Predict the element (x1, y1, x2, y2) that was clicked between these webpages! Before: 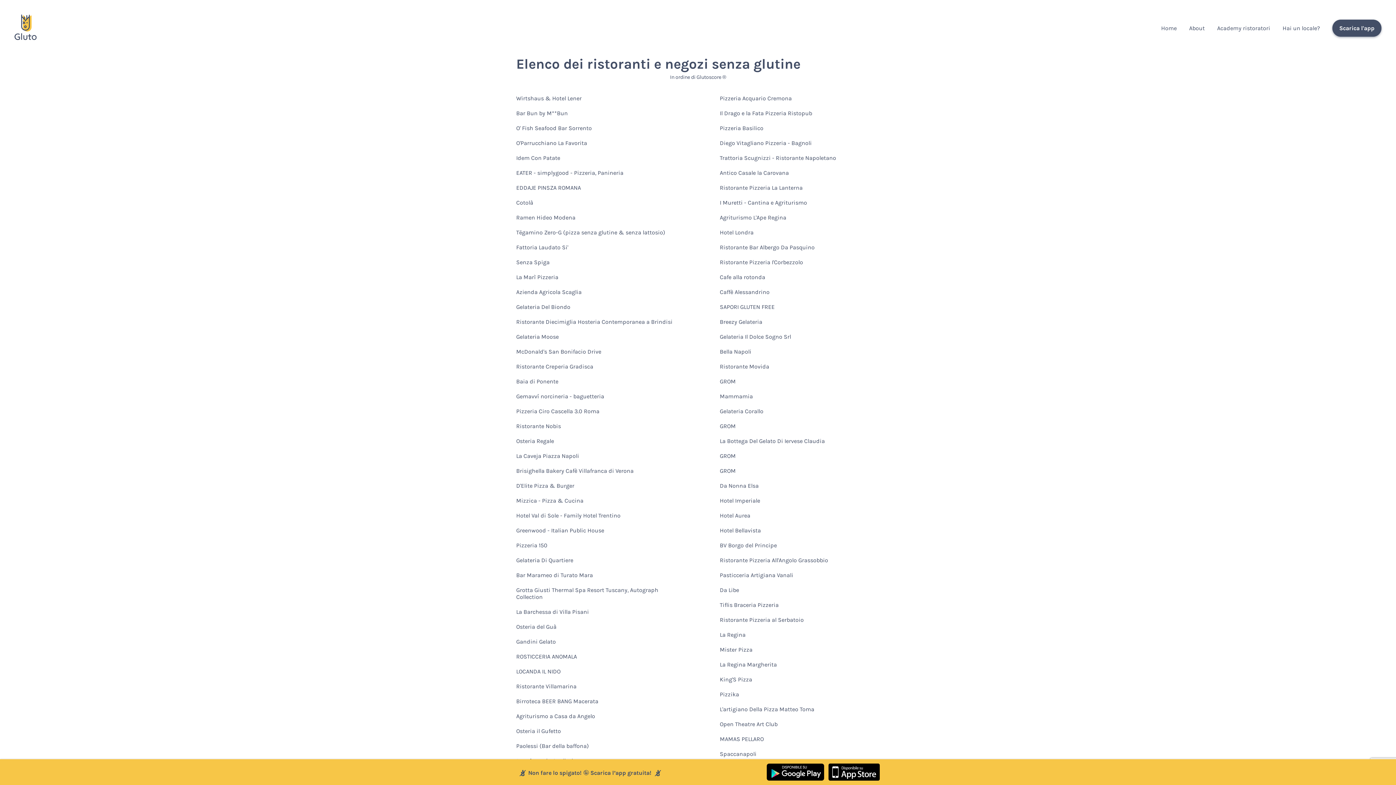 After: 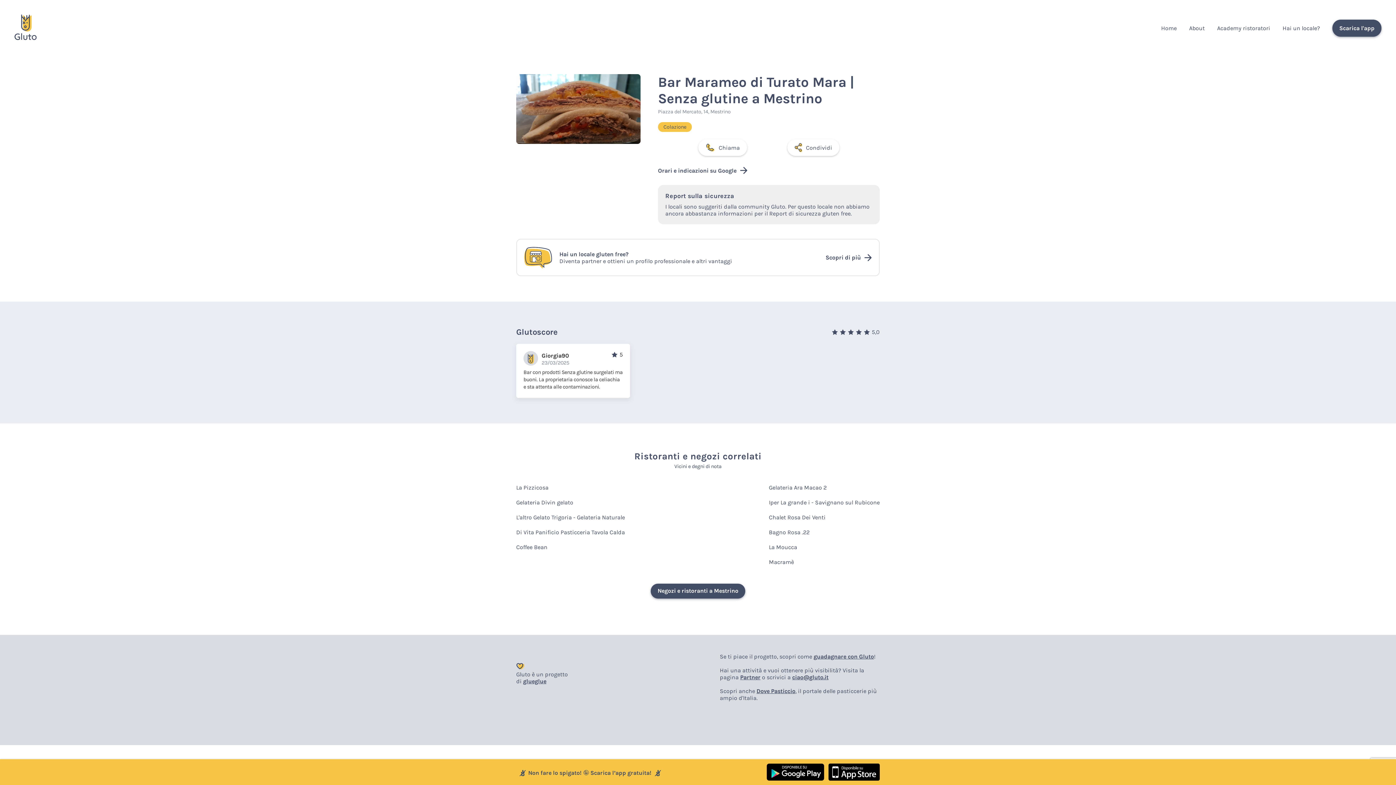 Action: label: Bar Marameo di Turato Mara bbox: (516, 568, 593, 583)